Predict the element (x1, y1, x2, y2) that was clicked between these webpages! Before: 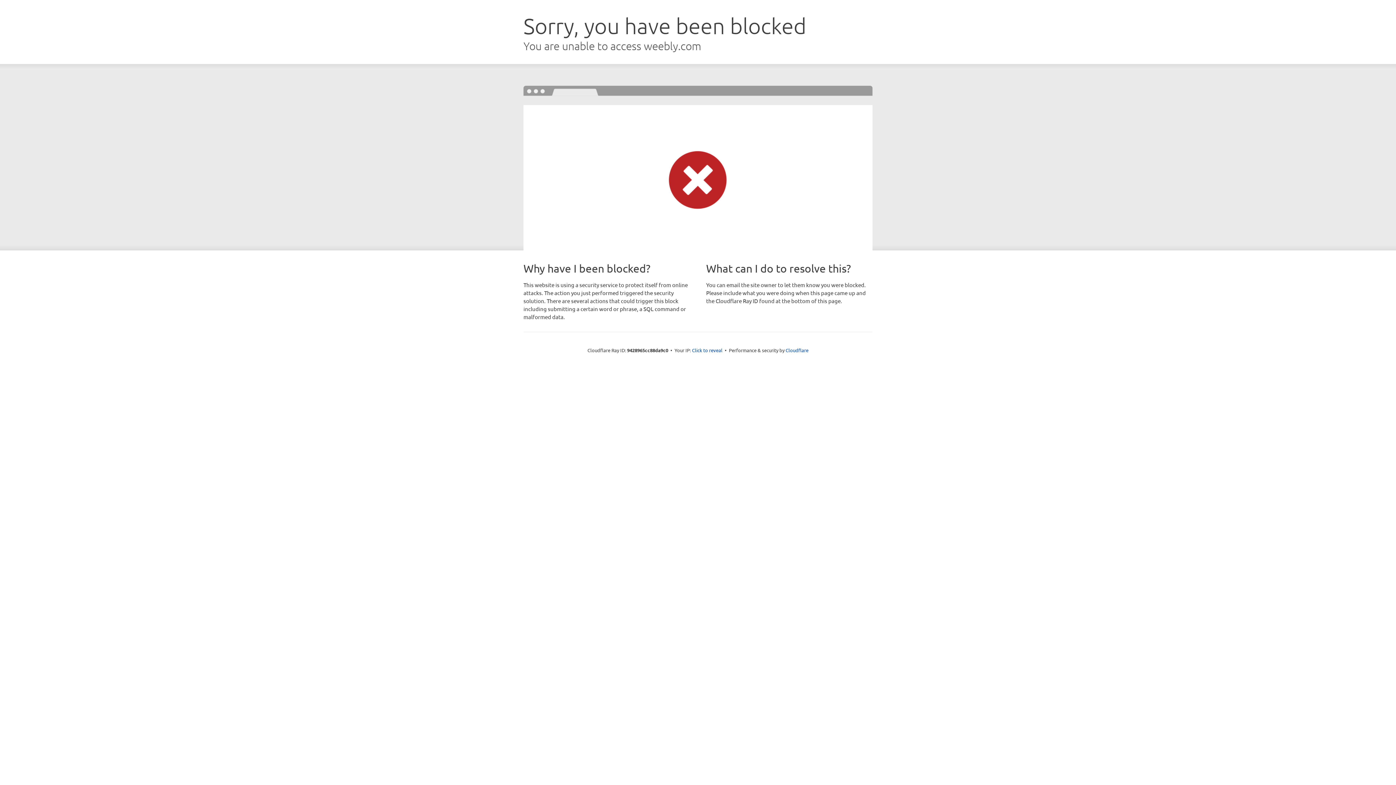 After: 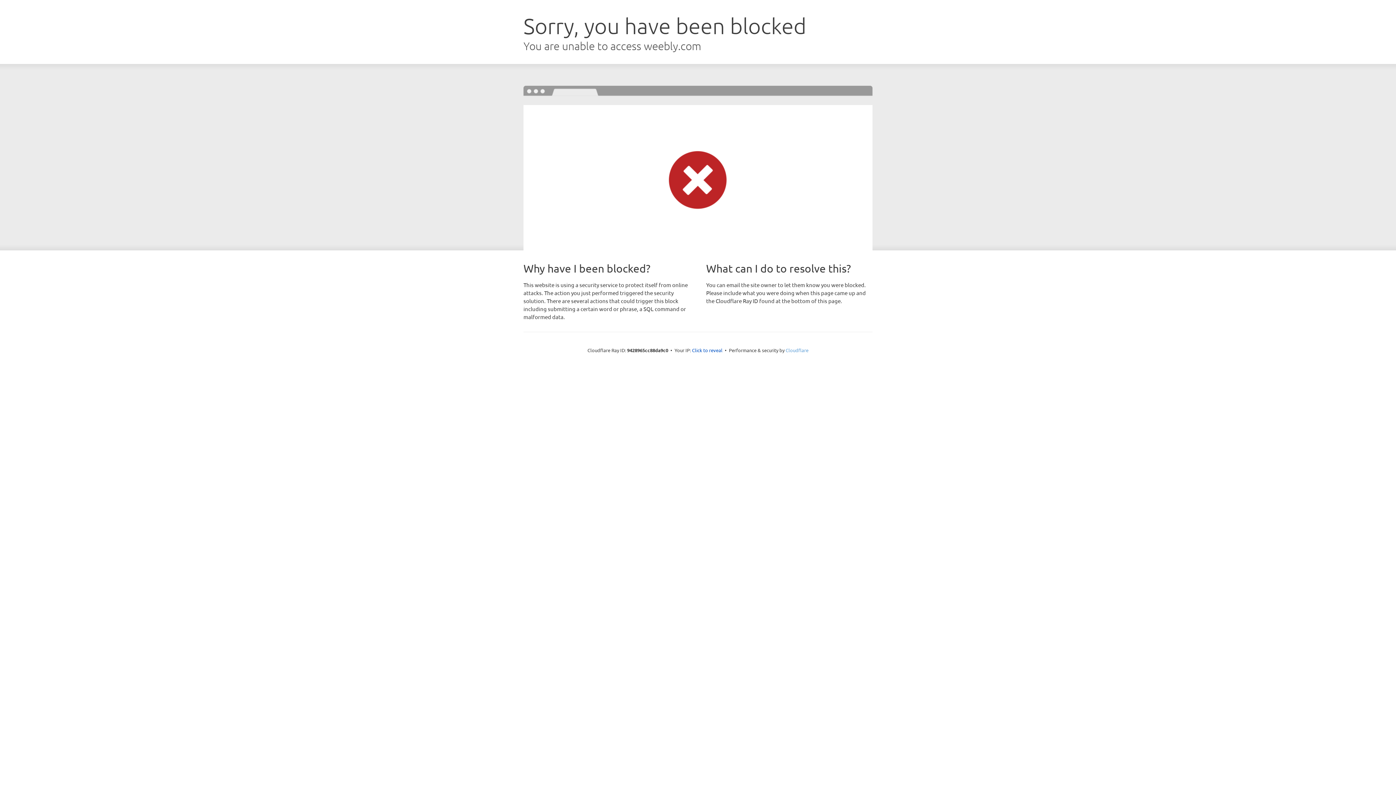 Action: bbox: (785, 347, 808, 353) label: Cloudflare